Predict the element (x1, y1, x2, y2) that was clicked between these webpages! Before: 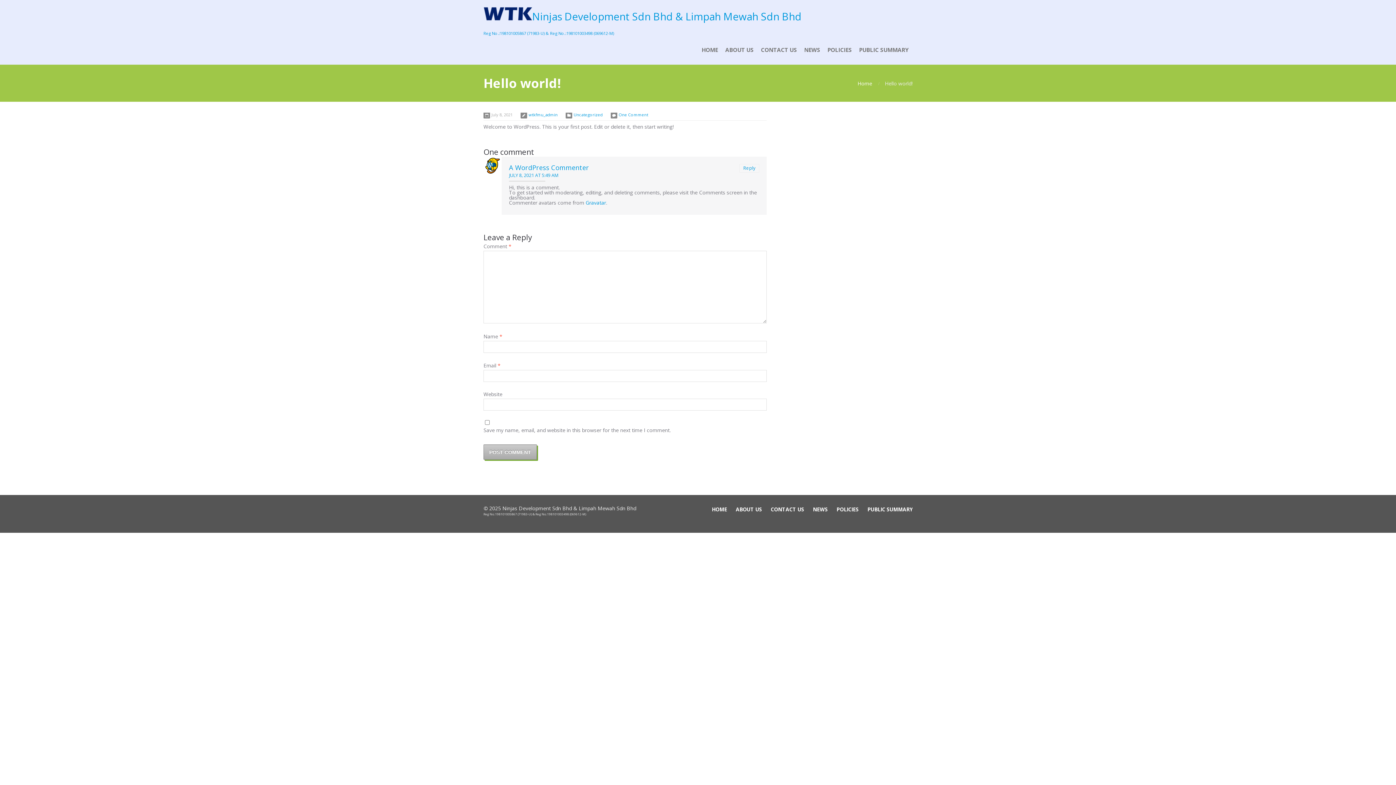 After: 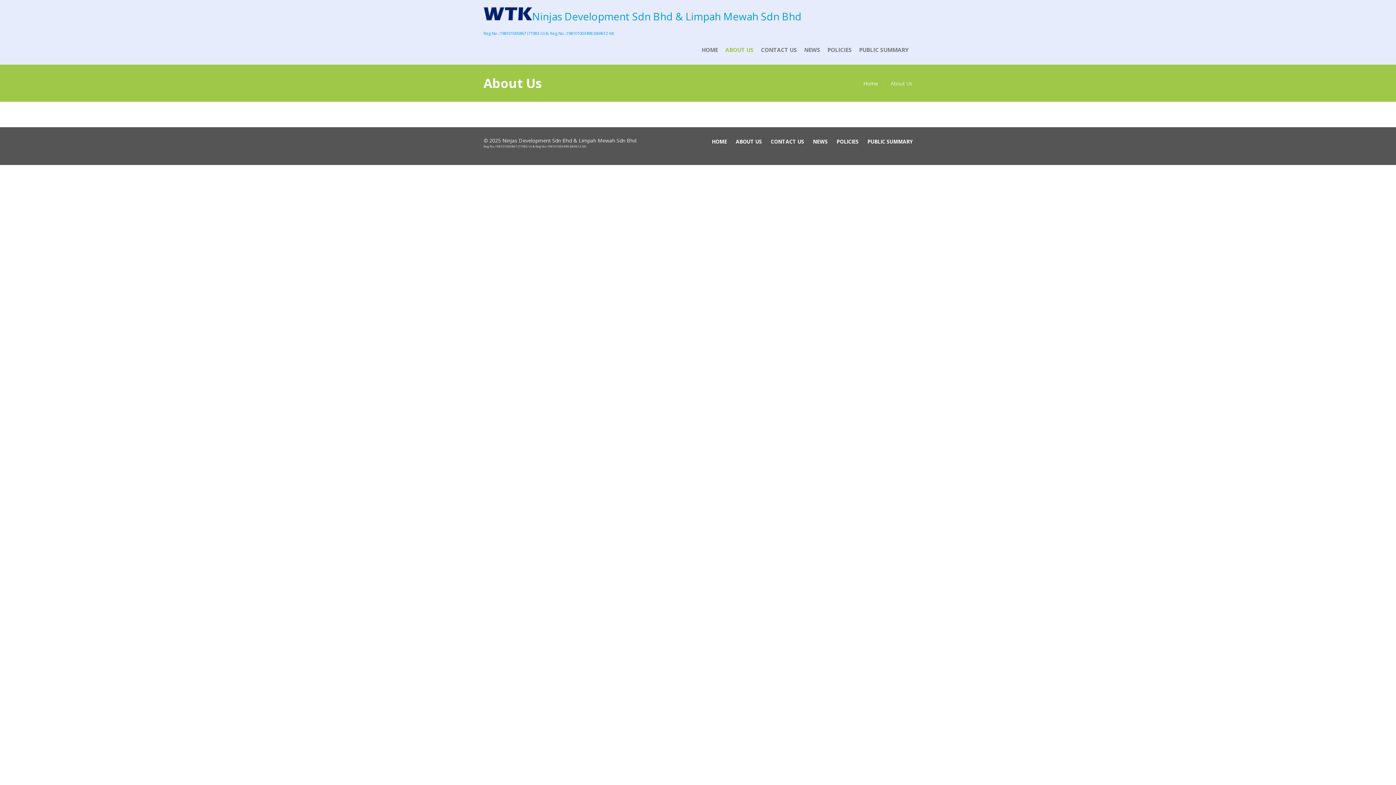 Action: bbox: (721, 42, 757, 57) label: ABOUT US